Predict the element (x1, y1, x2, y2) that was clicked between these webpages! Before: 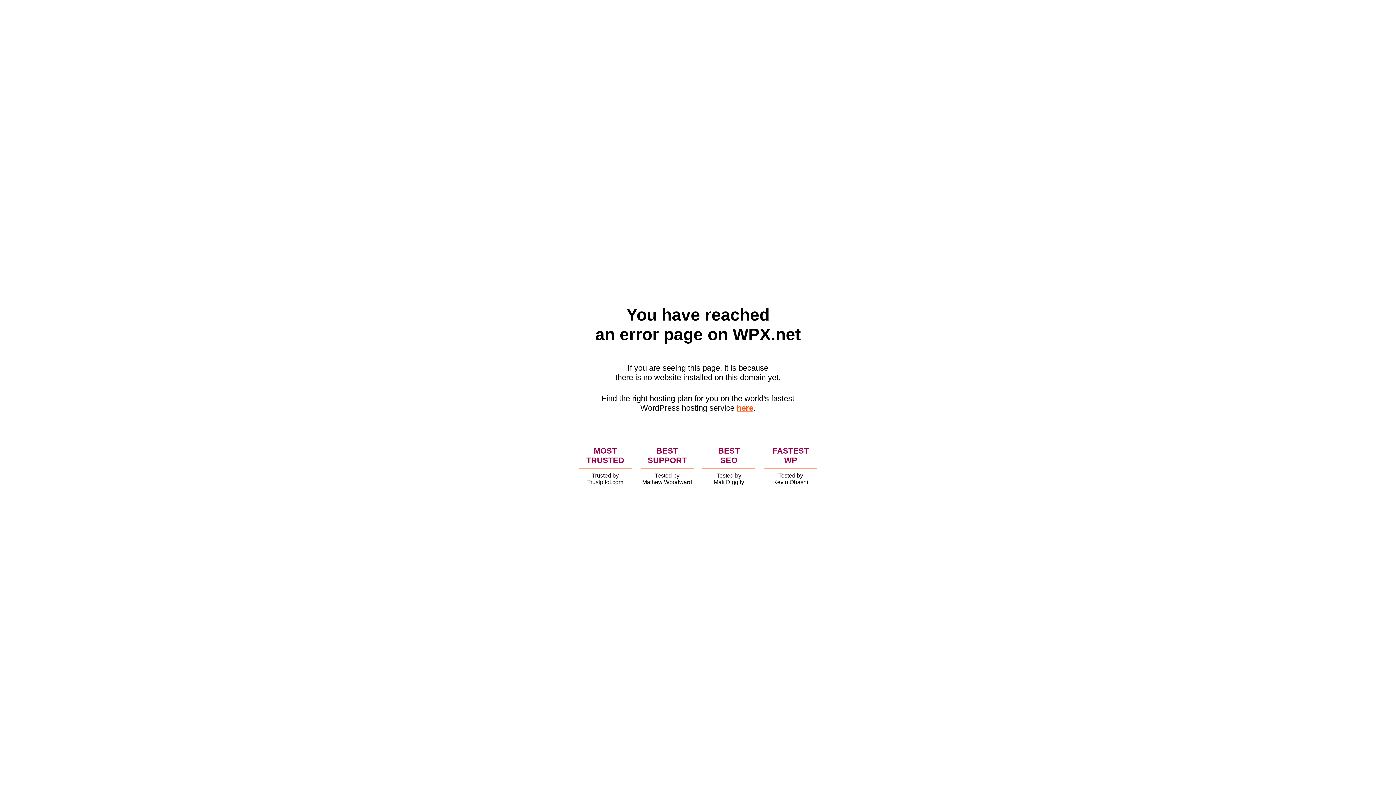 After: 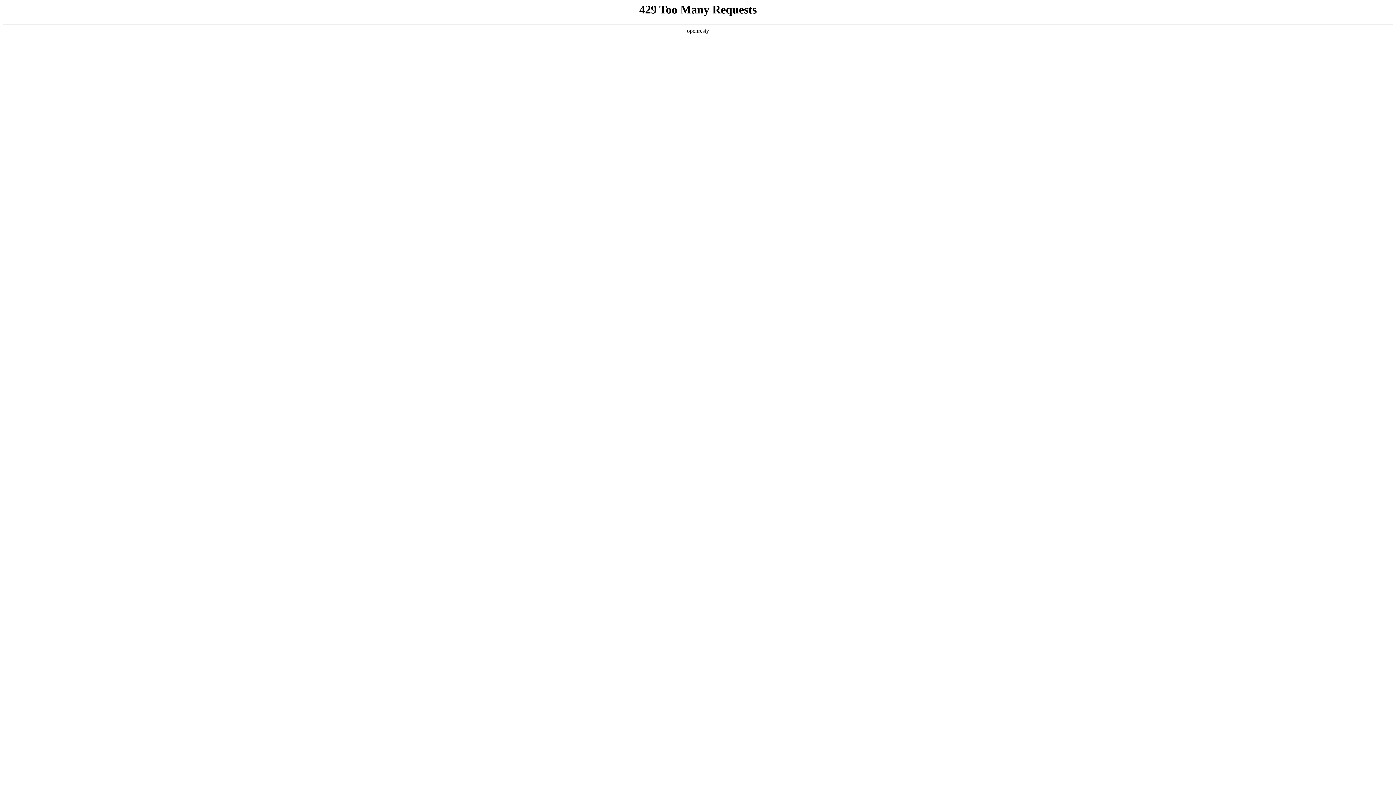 Action: label: here bbox: (736, 403, 753, 412)